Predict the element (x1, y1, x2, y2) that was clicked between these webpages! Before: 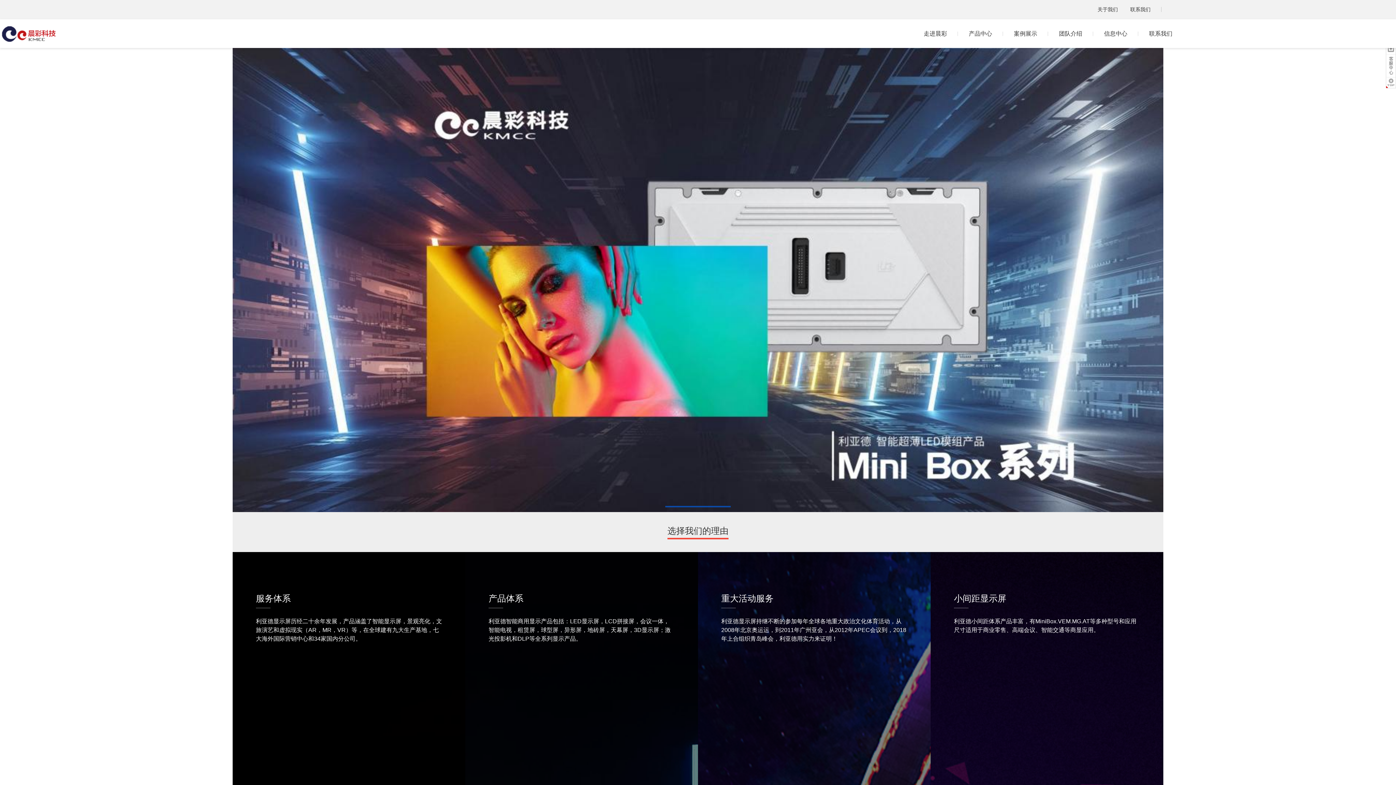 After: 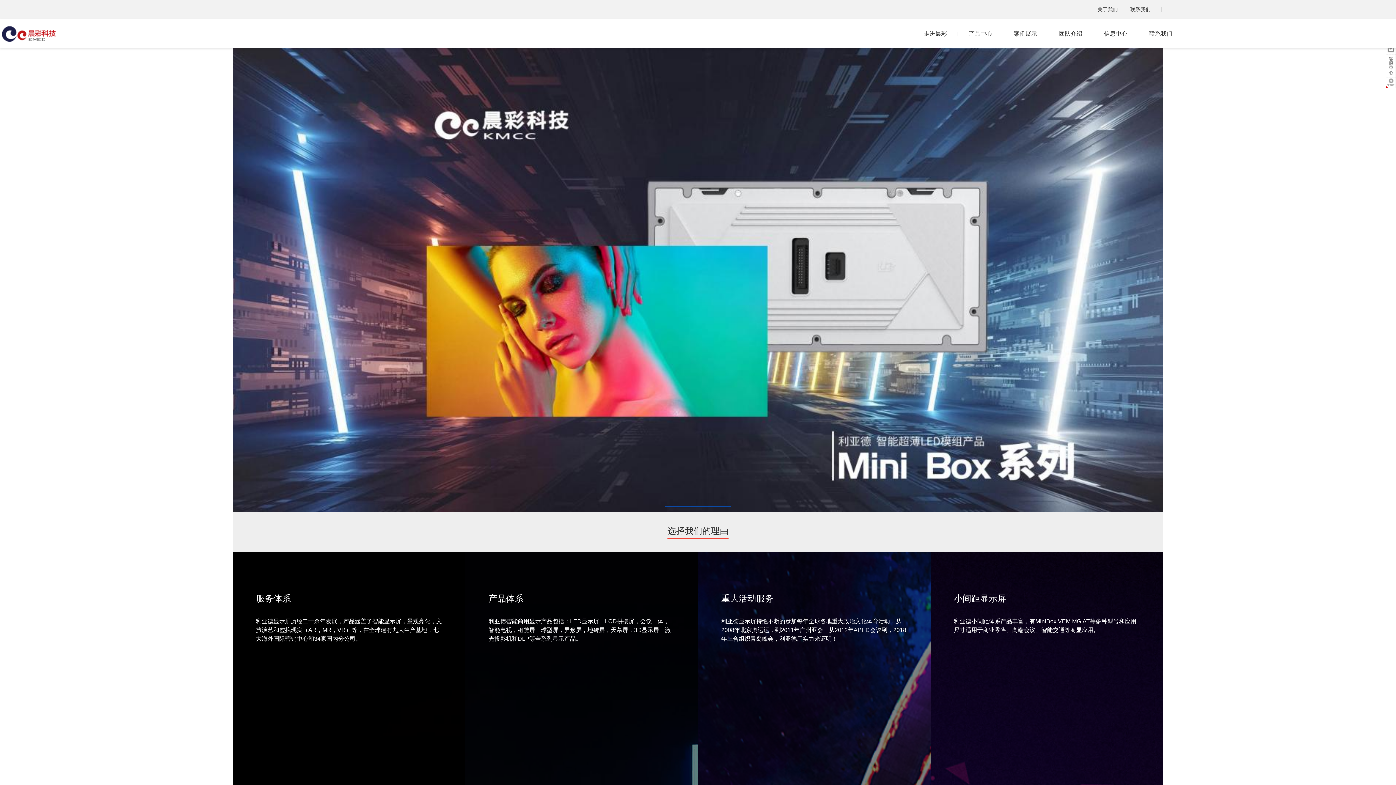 Action: label: 关于我们 bbox: (1097, 6, 1118, 12)